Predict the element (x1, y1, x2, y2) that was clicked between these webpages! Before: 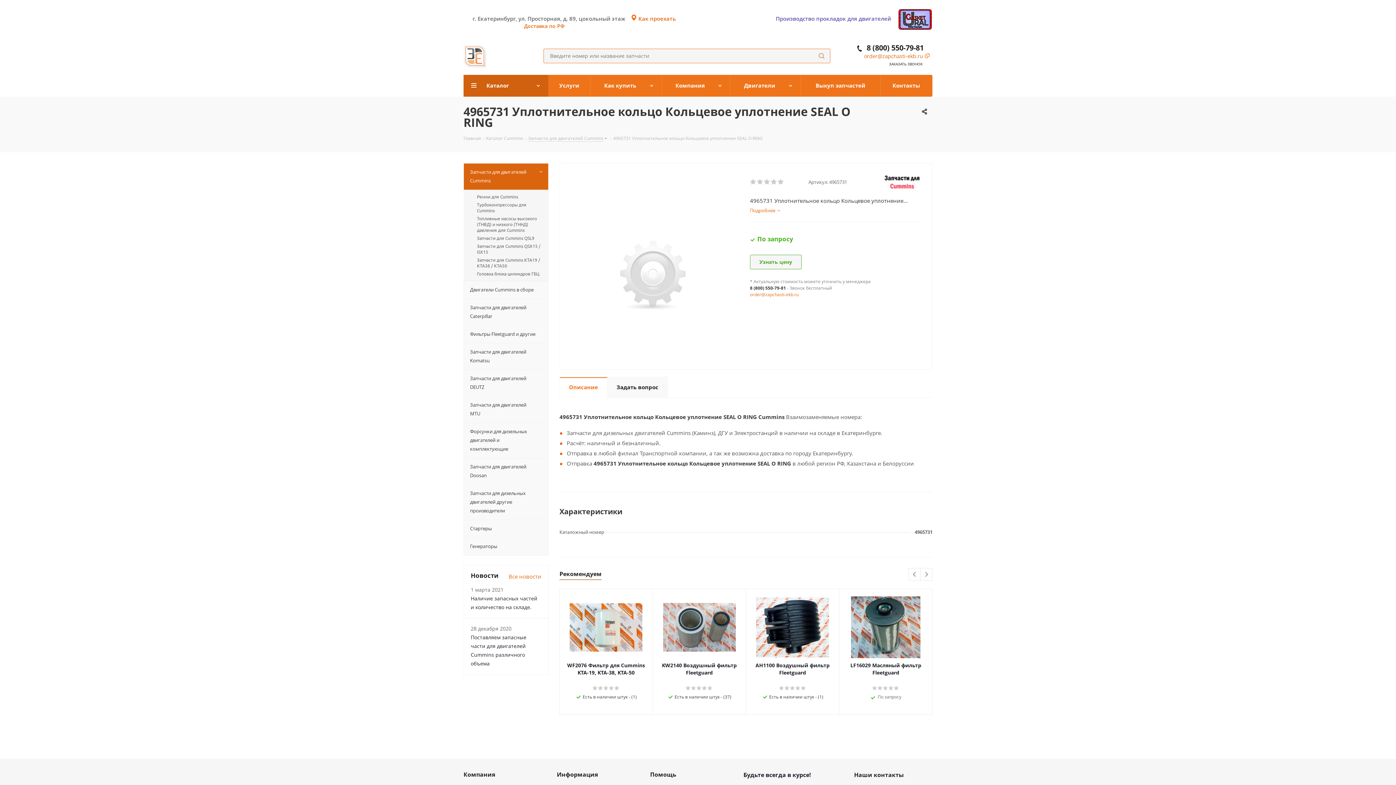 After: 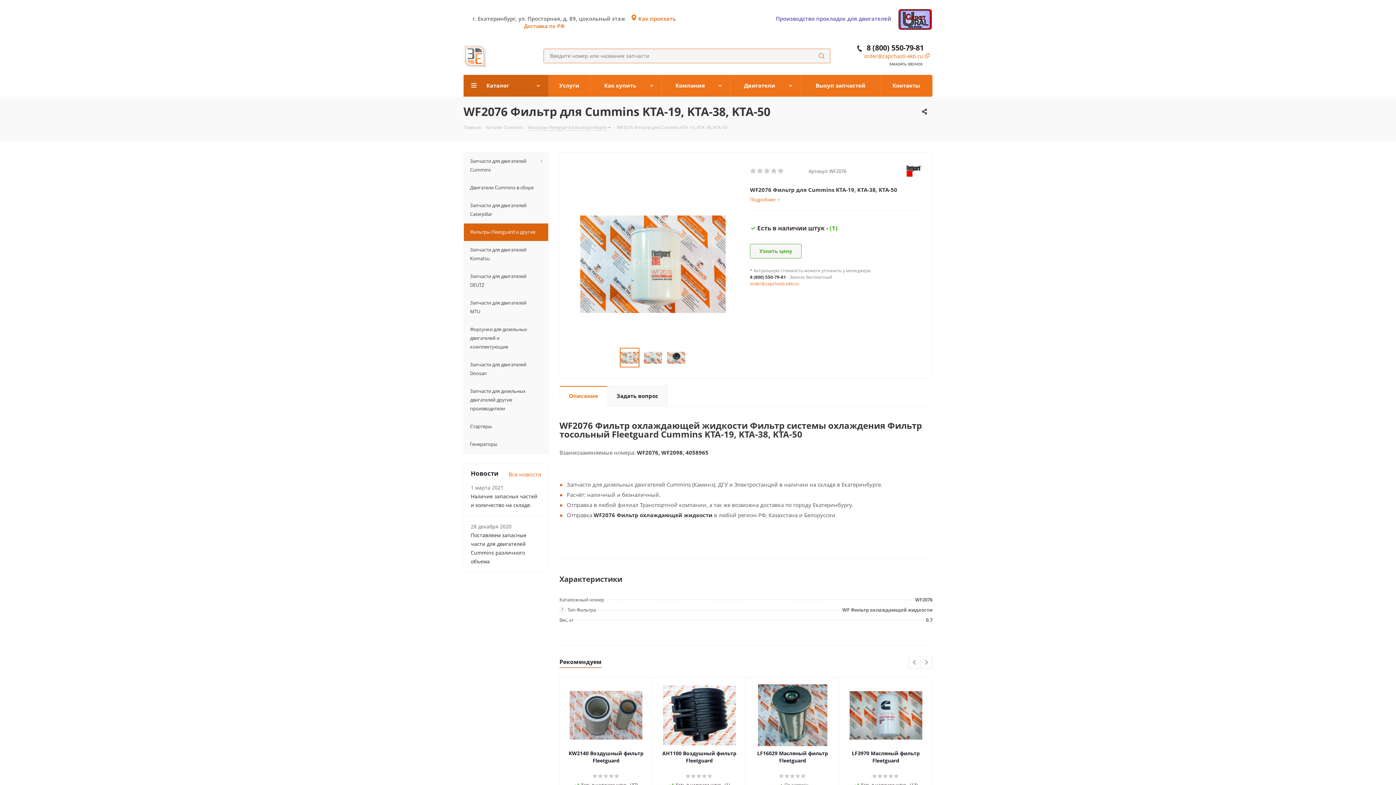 Action: bbox: (566, 596, 645, 658)